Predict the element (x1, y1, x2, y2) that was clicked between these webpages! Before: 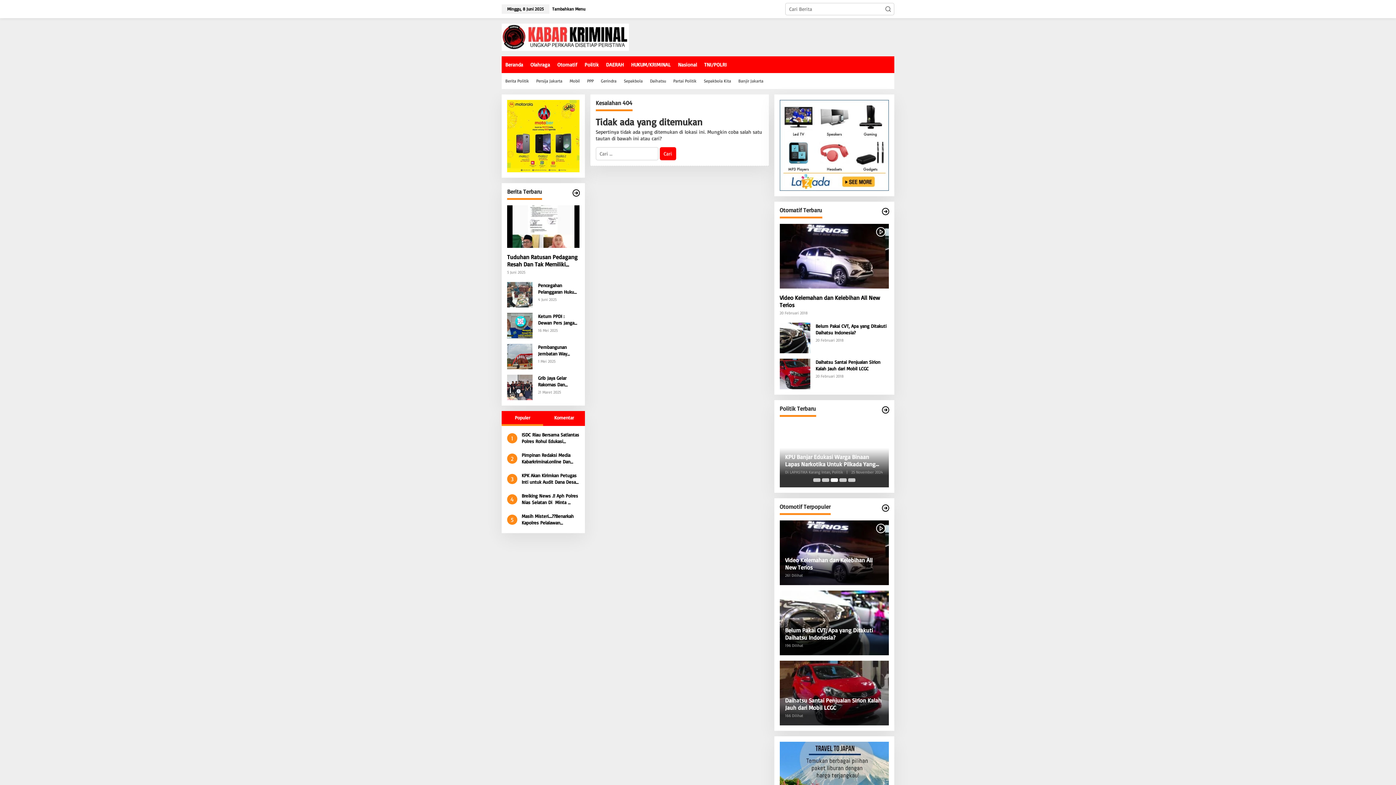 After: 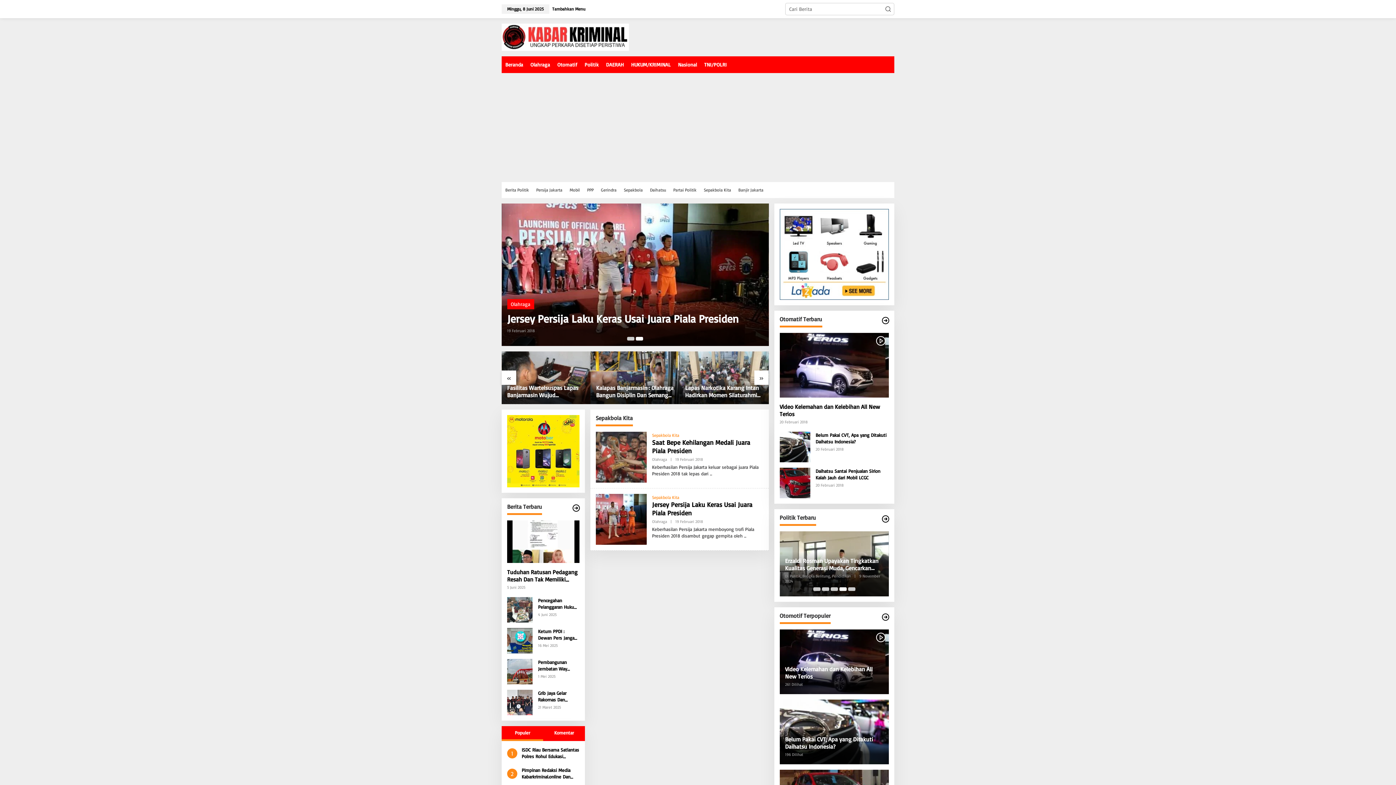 Action: bbox: (700, 73, 734, 89) label: Sepakbola Kita